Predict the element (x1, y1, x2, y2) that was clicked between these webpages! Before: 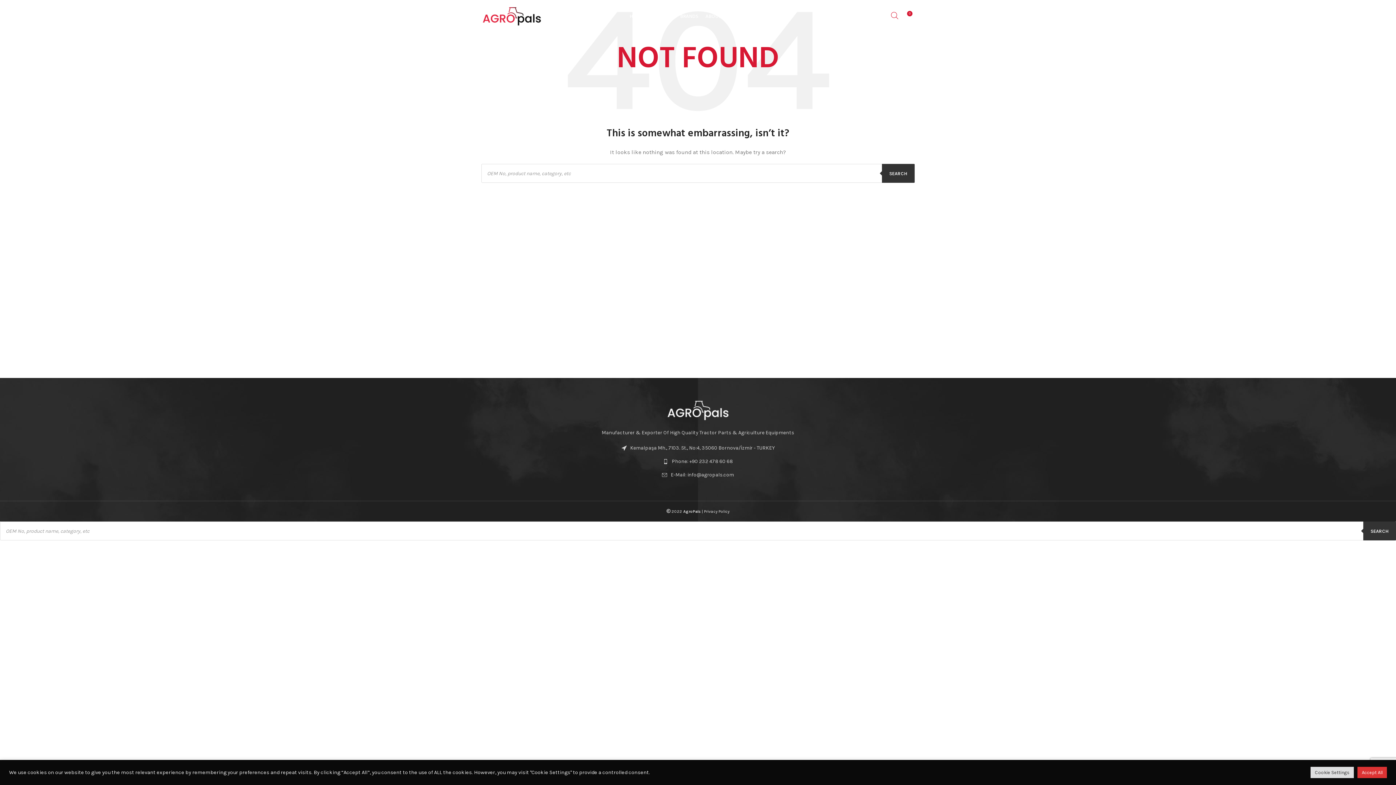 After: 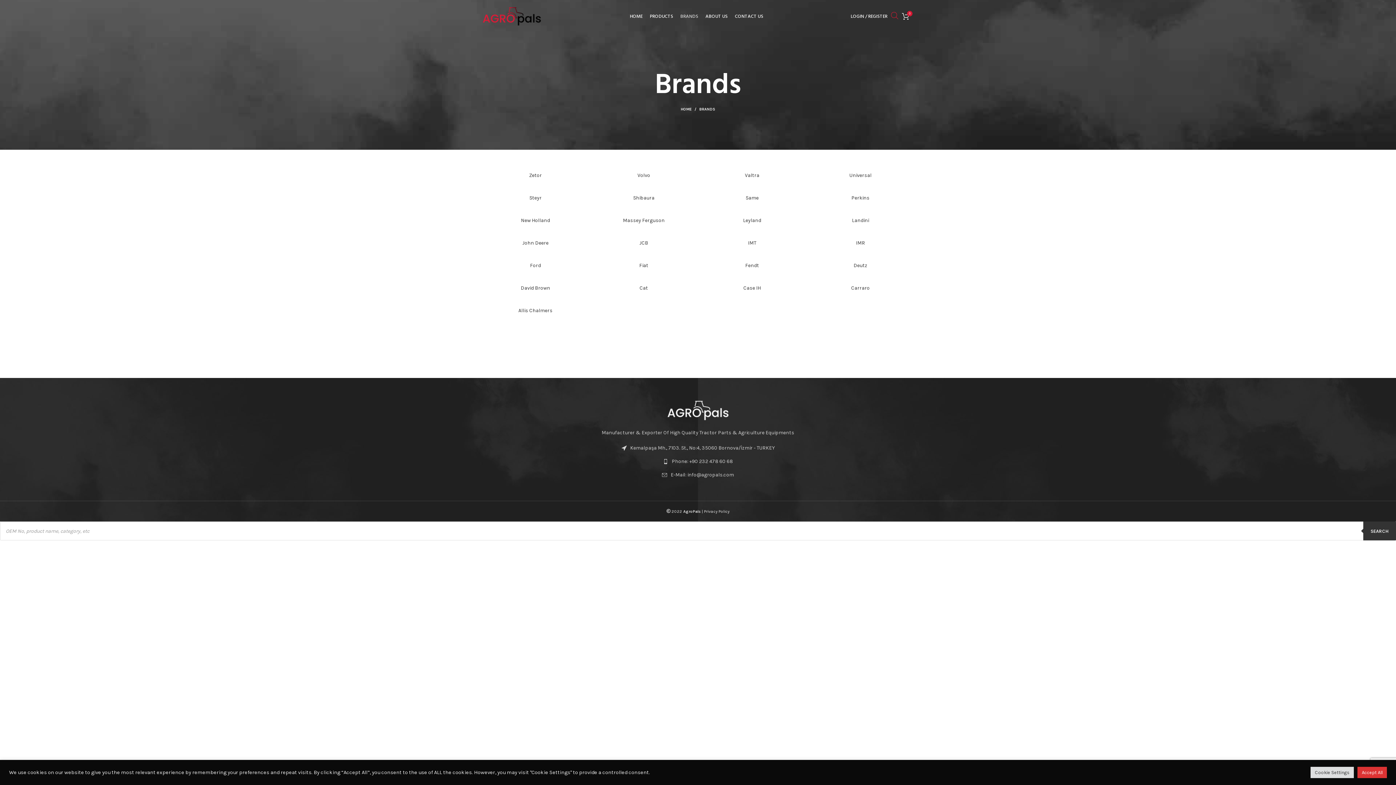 Action: bbox: (676, 9, 702, 23) label: BRANDS